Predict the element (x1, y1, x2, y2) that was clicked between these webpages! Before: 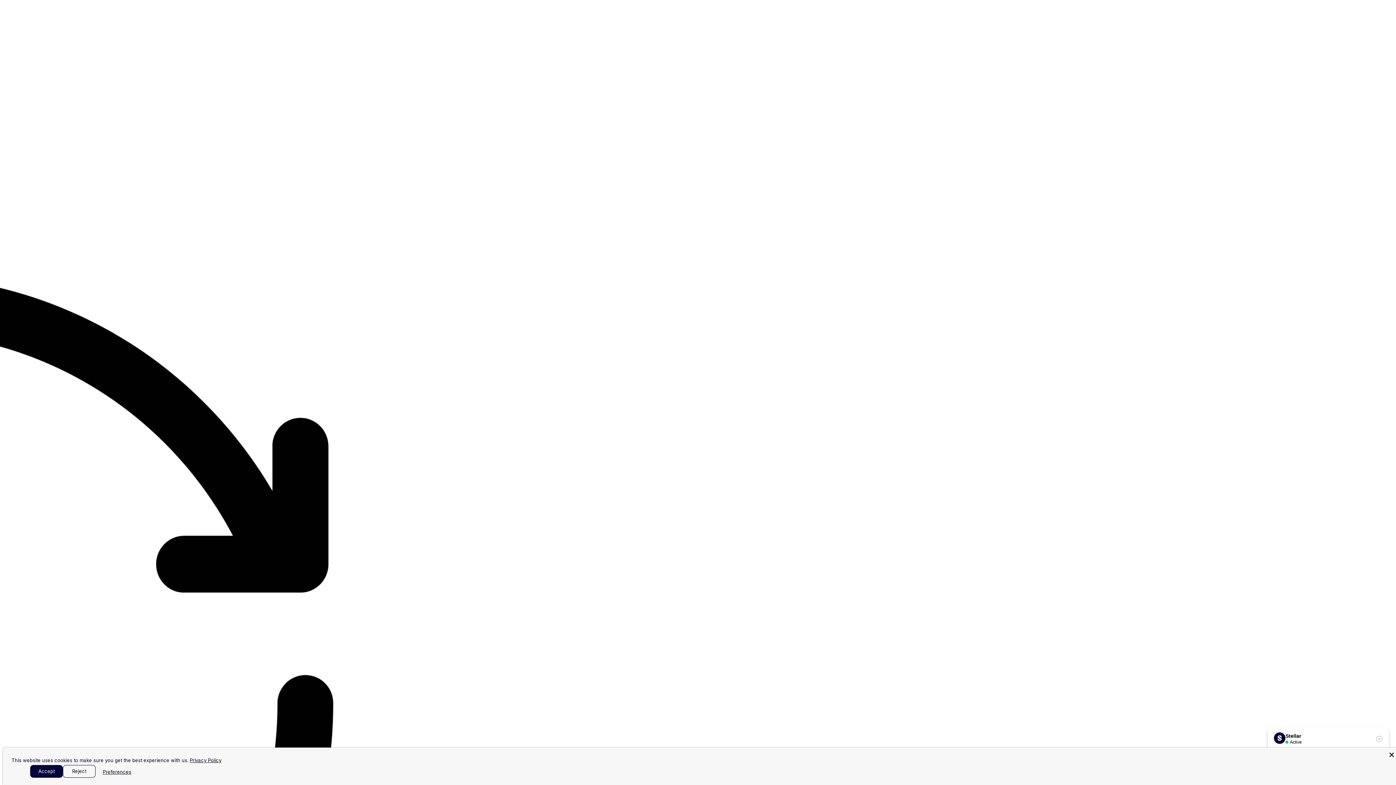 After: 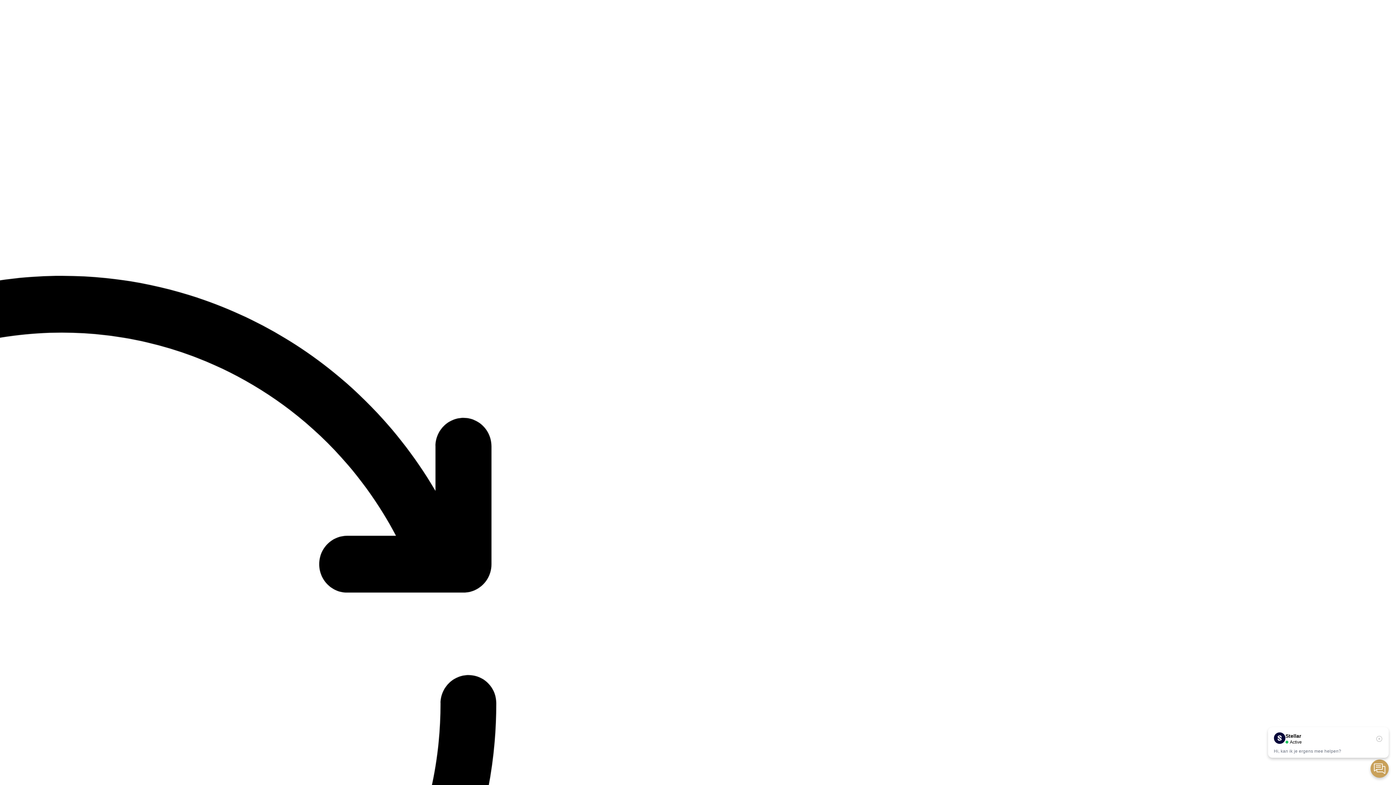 Action: label: Close bbox: (1388, 751, 1395, 758)